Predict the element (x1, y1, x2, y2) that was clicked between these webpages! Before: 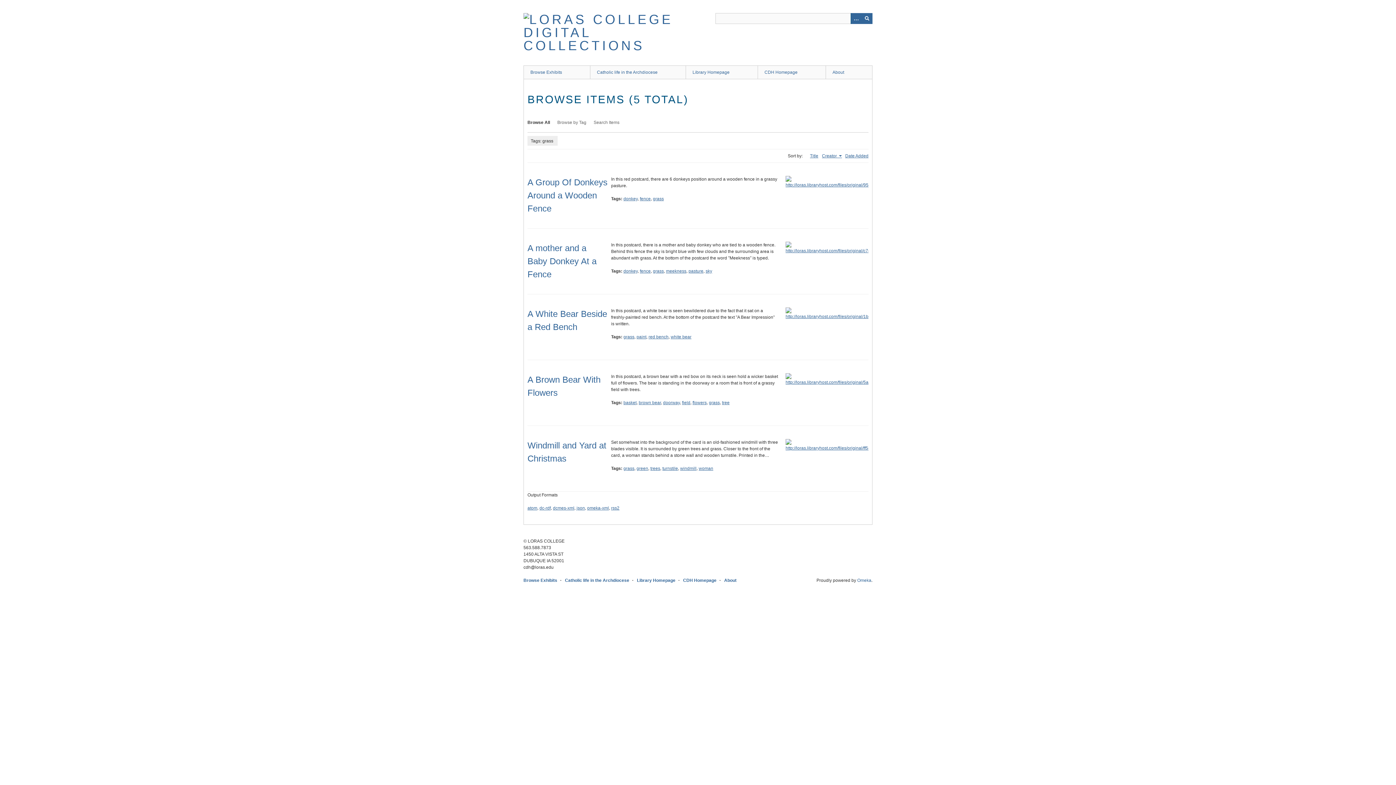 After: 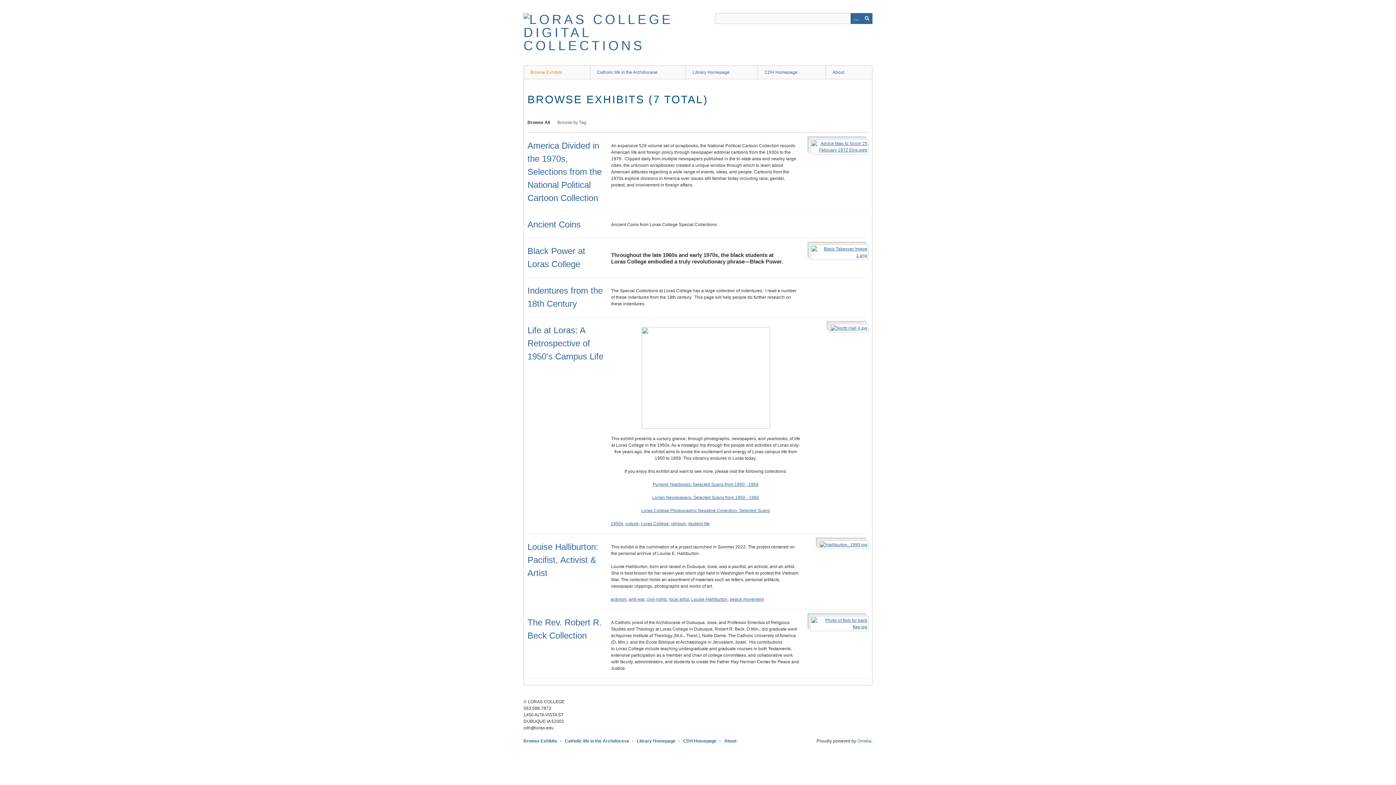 Action: bbox: (523, 578, 557, 583) label: Browse Exhibits